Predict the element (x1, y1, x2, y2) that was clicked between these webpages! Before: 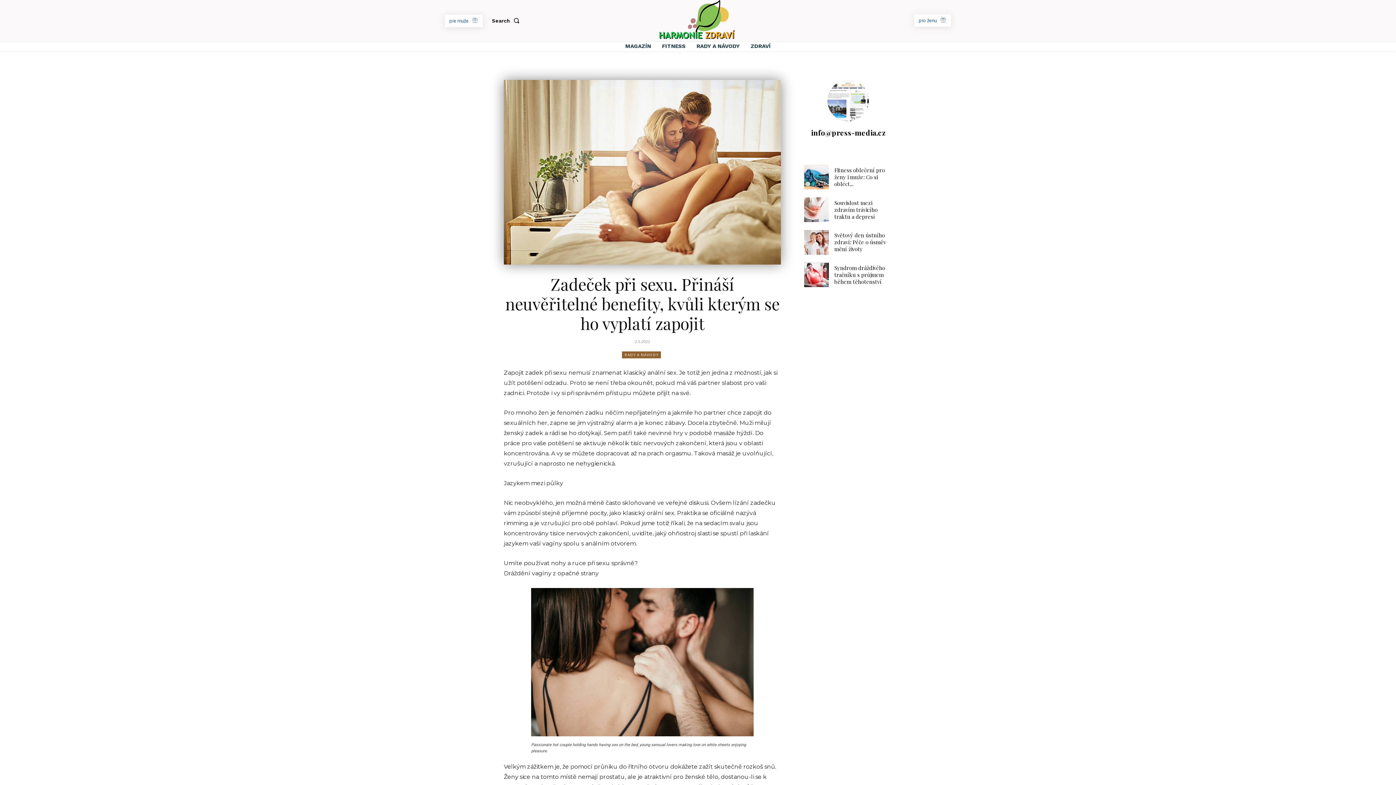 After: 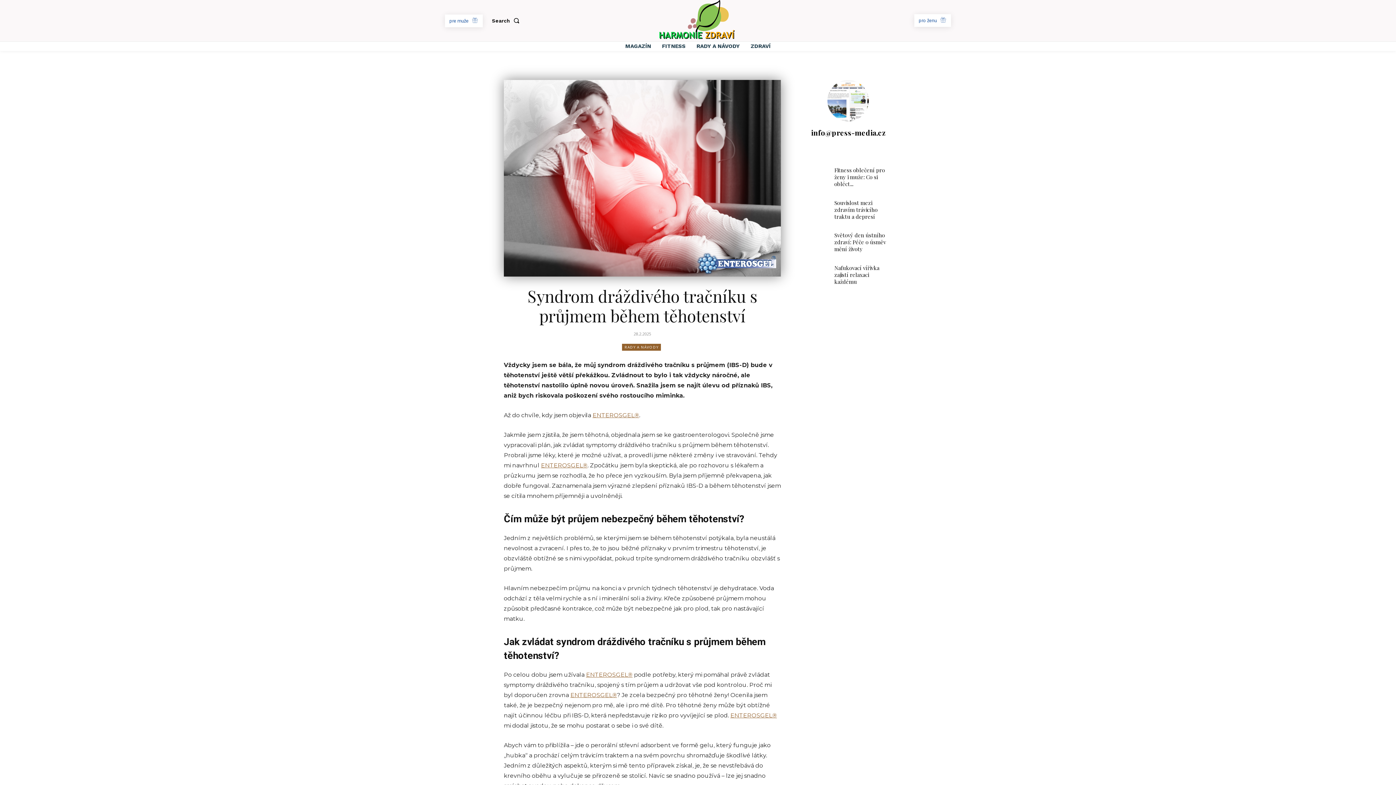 Action: label: Syndrom dráždivého tračníku s průjmem během těhotenství bbox: (834, 264, 885, 285)